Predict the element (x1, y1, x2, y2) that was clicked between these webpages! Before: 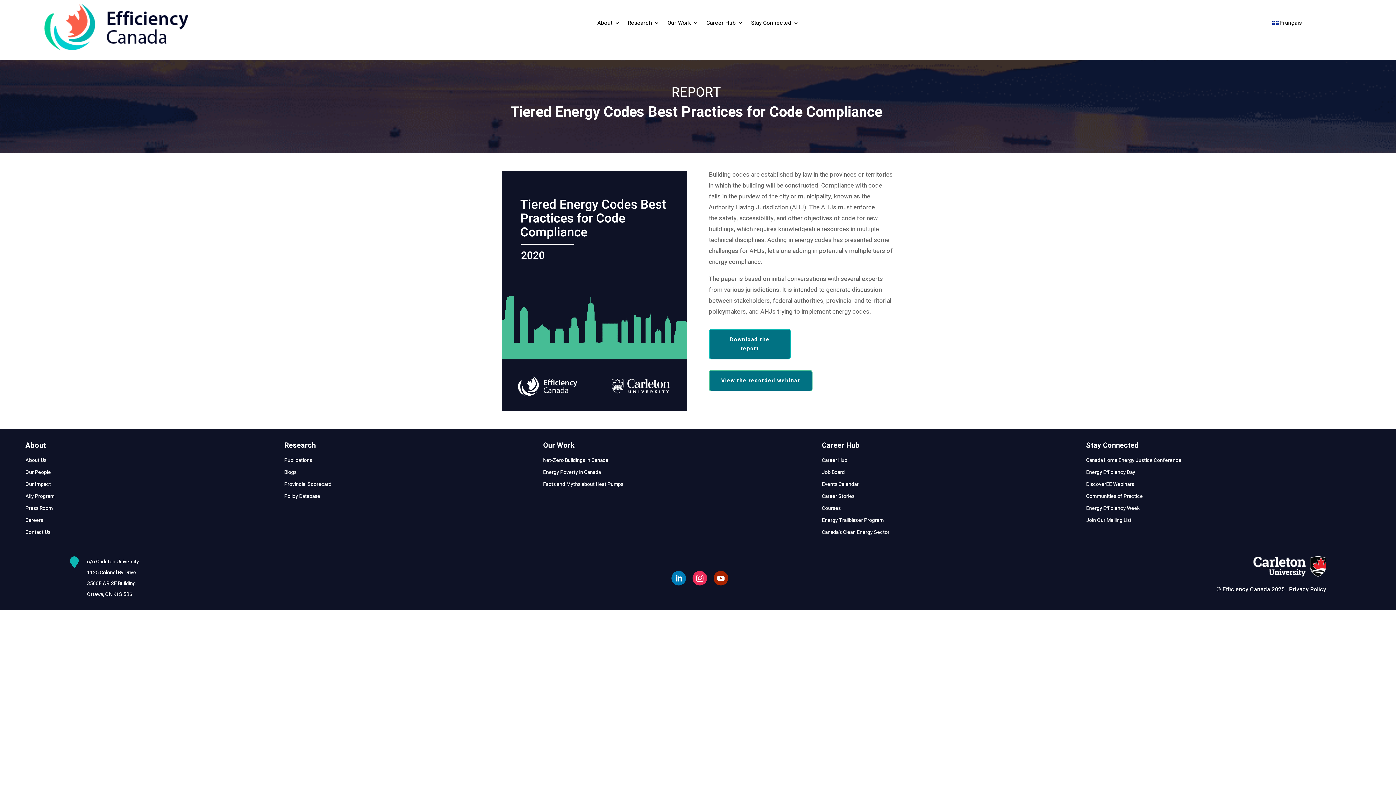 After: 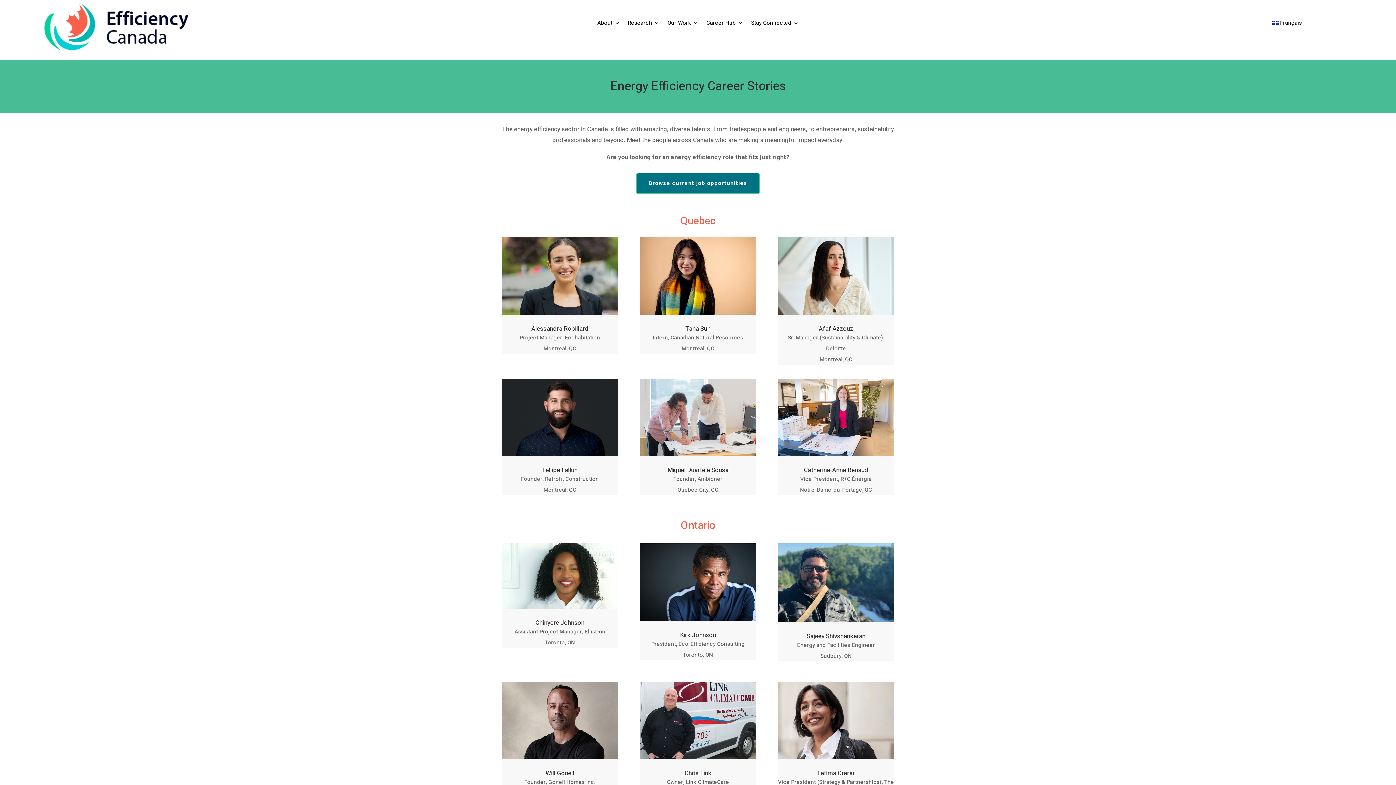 Action: label: Career Stories bbox: (822, 492, 854, 500)